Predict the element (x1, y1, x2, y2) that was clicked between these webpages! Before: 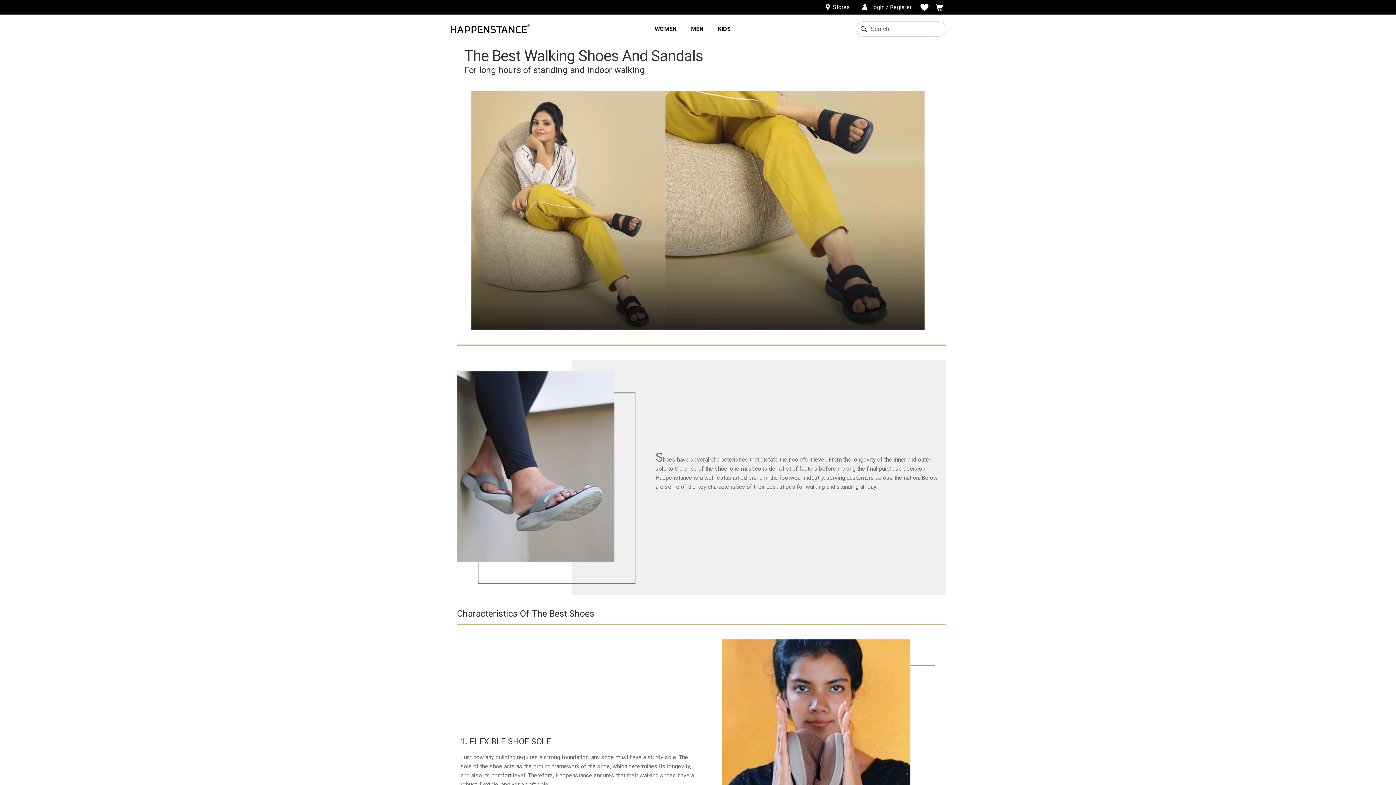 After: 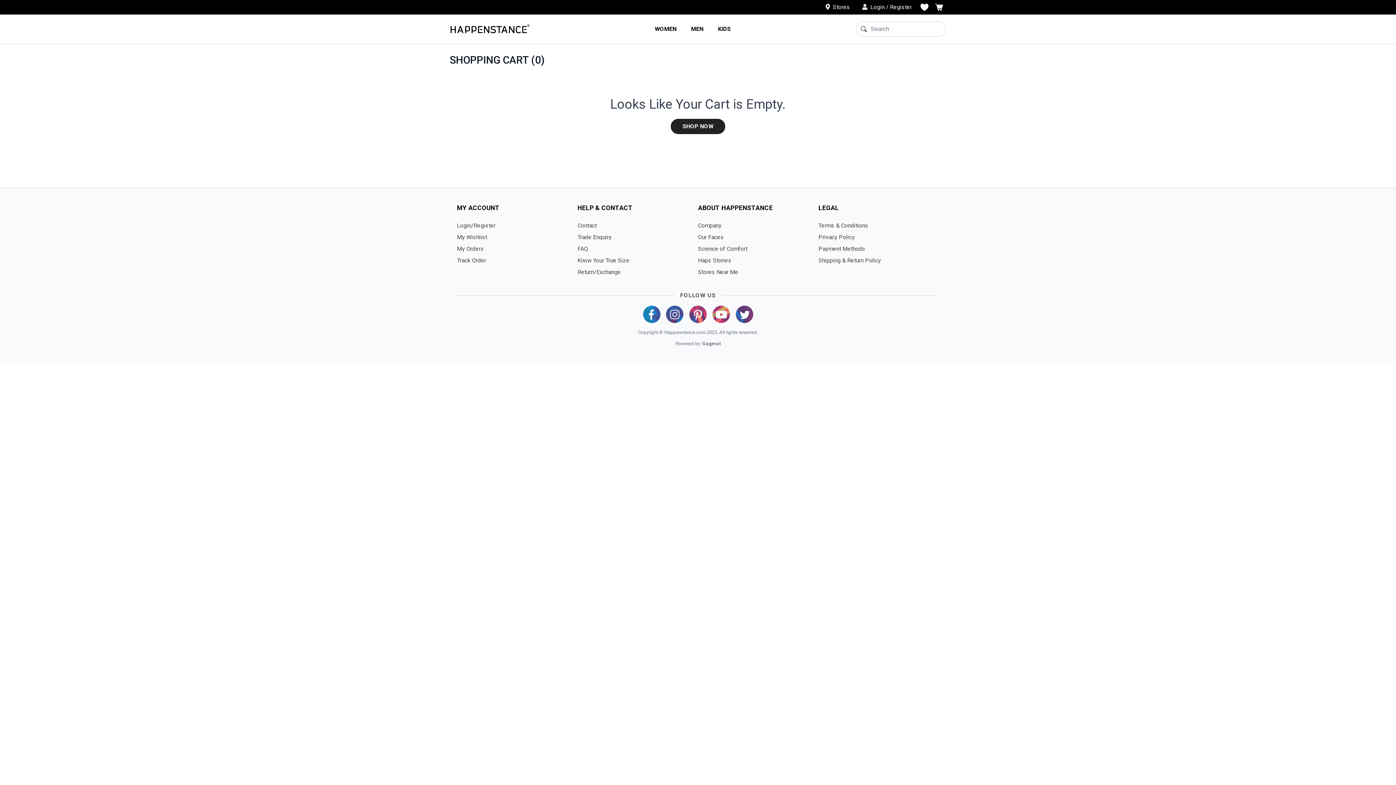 Action: bbox: (932, 0, 946, 14)